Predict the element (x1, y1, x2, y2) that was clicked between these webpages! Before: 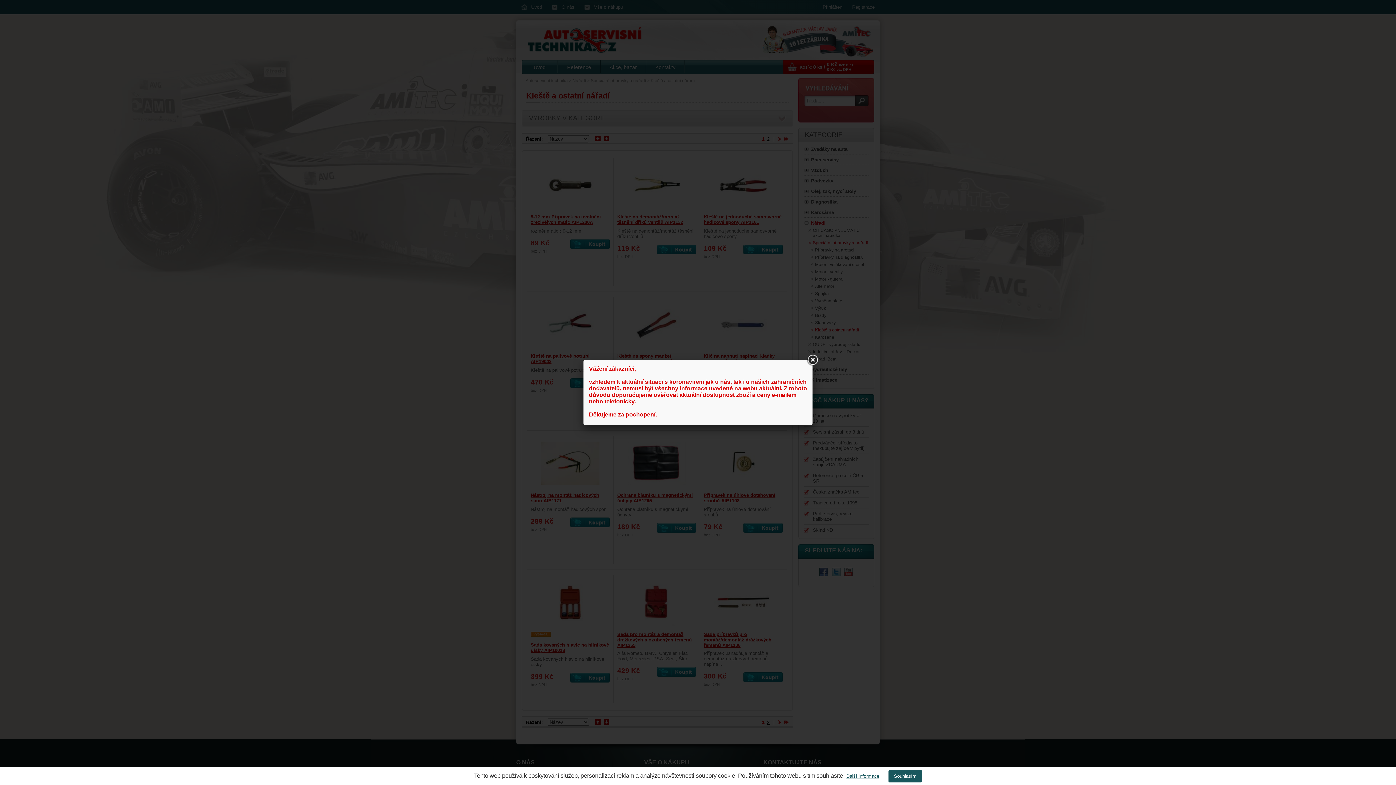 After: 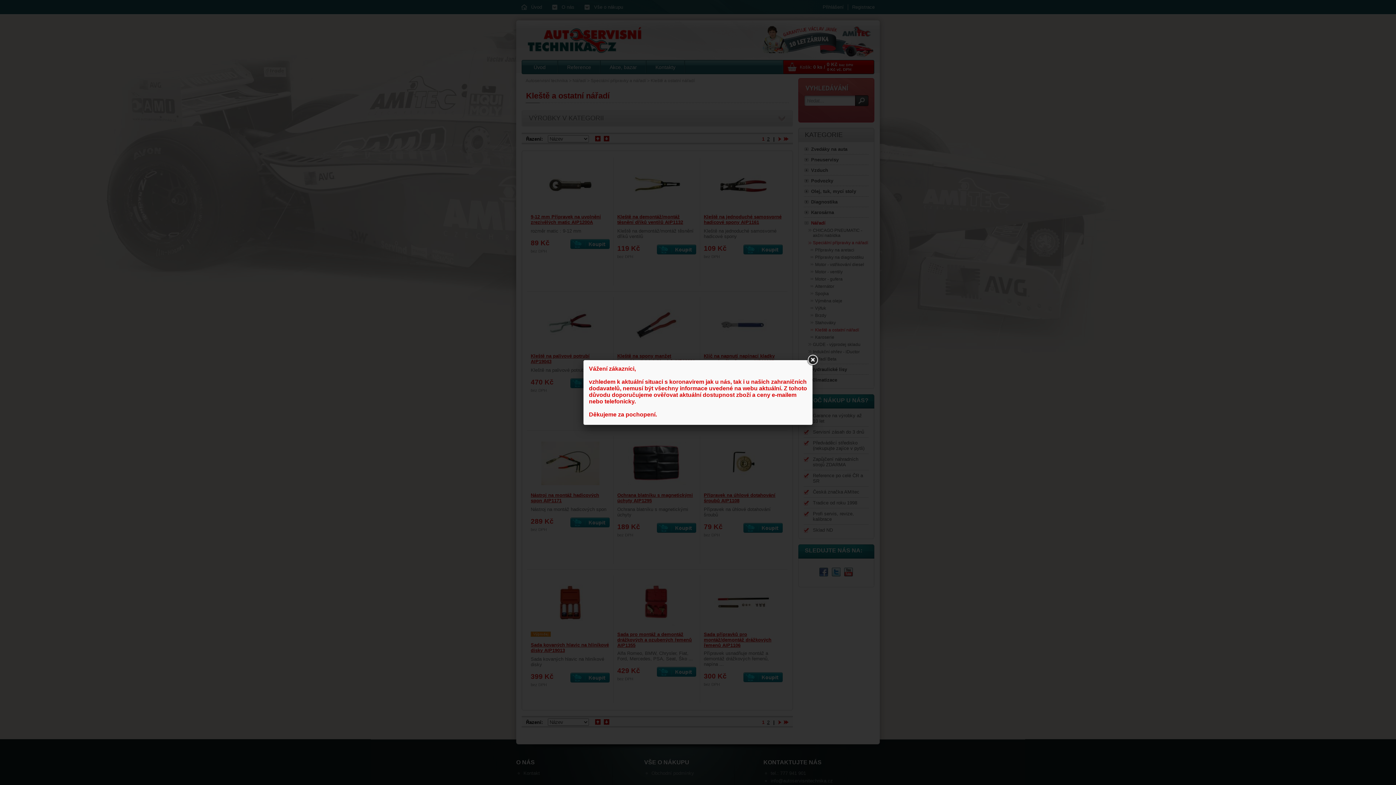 Action: bbox: (888, 770, 922, 782) label: Souhlasím